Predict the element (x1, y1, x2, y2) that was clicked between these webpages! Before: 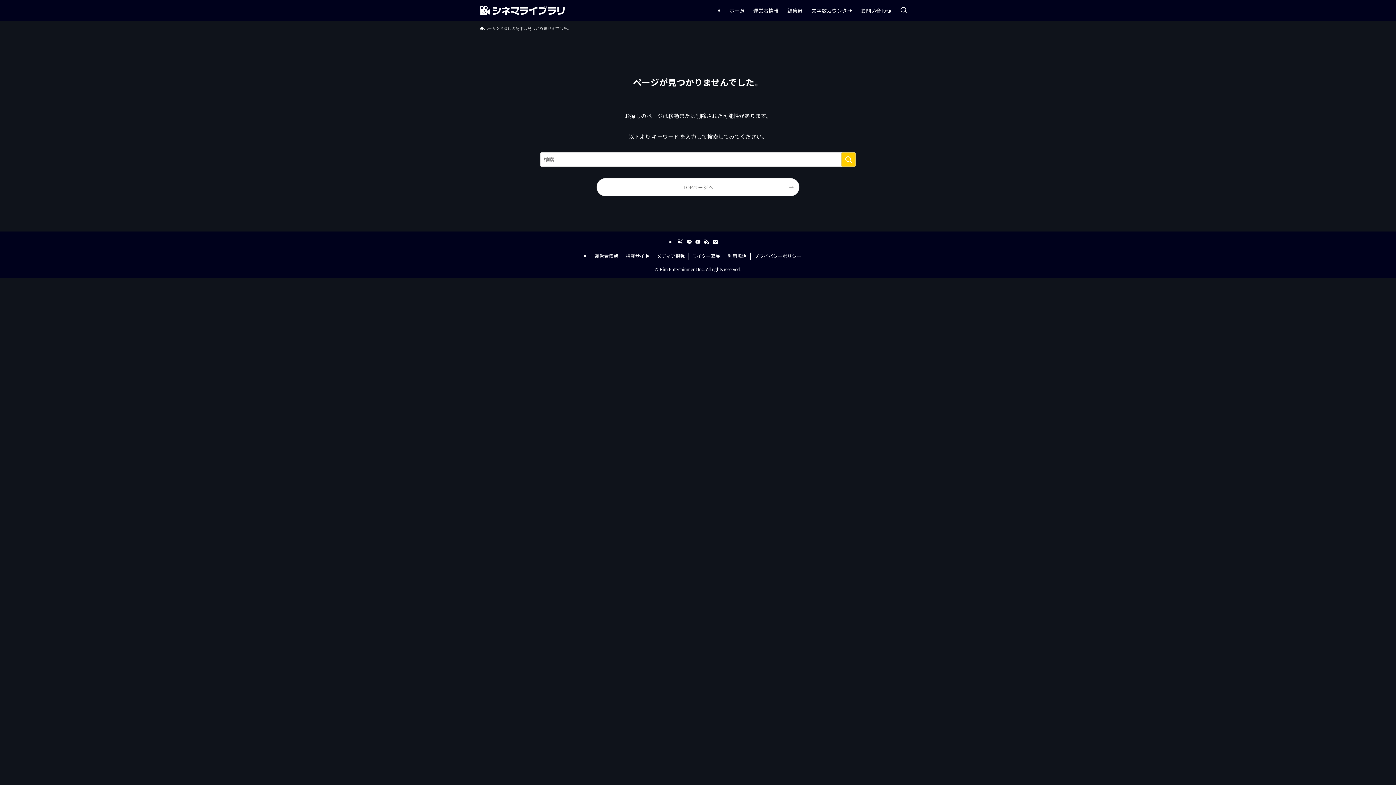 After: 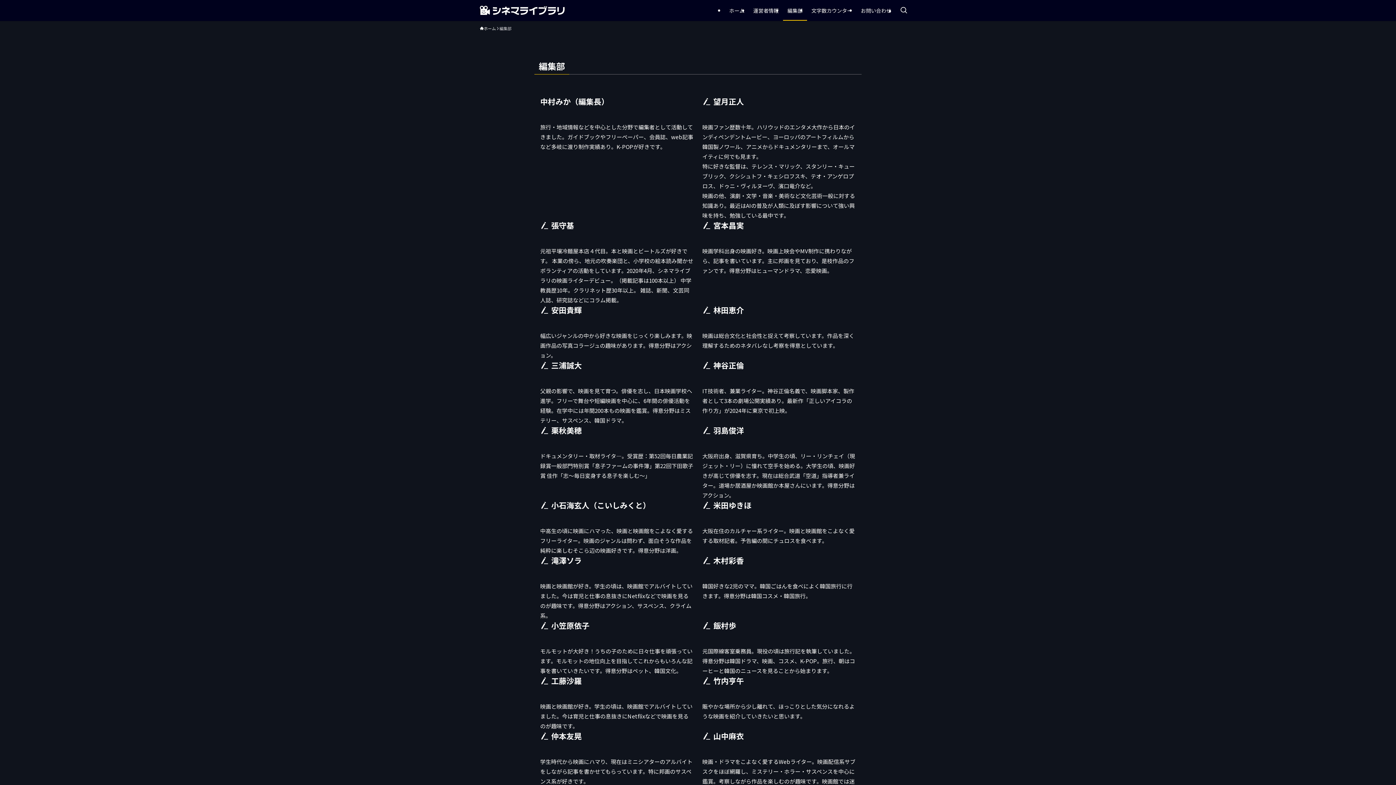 Action: bbox: (783, 0, 807, 20) label: 編集部